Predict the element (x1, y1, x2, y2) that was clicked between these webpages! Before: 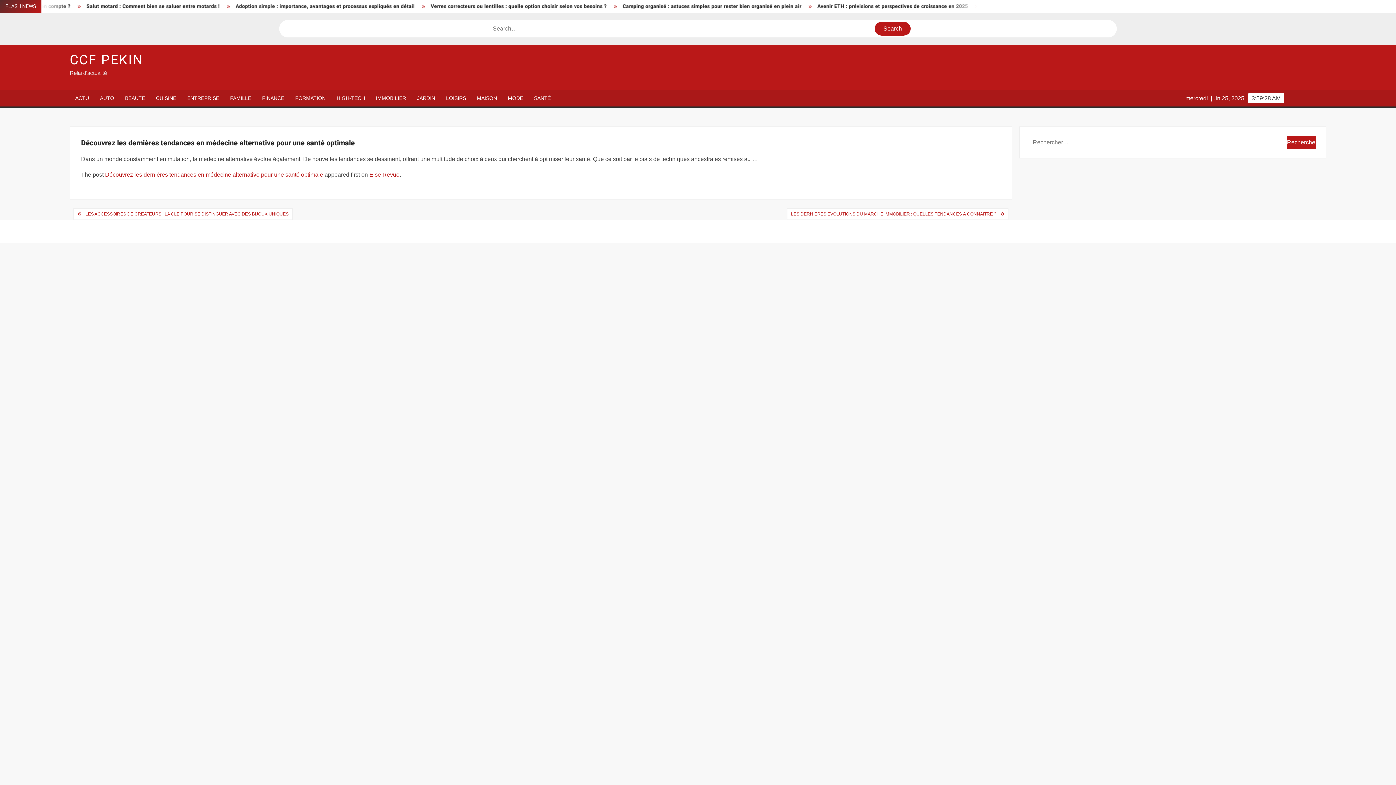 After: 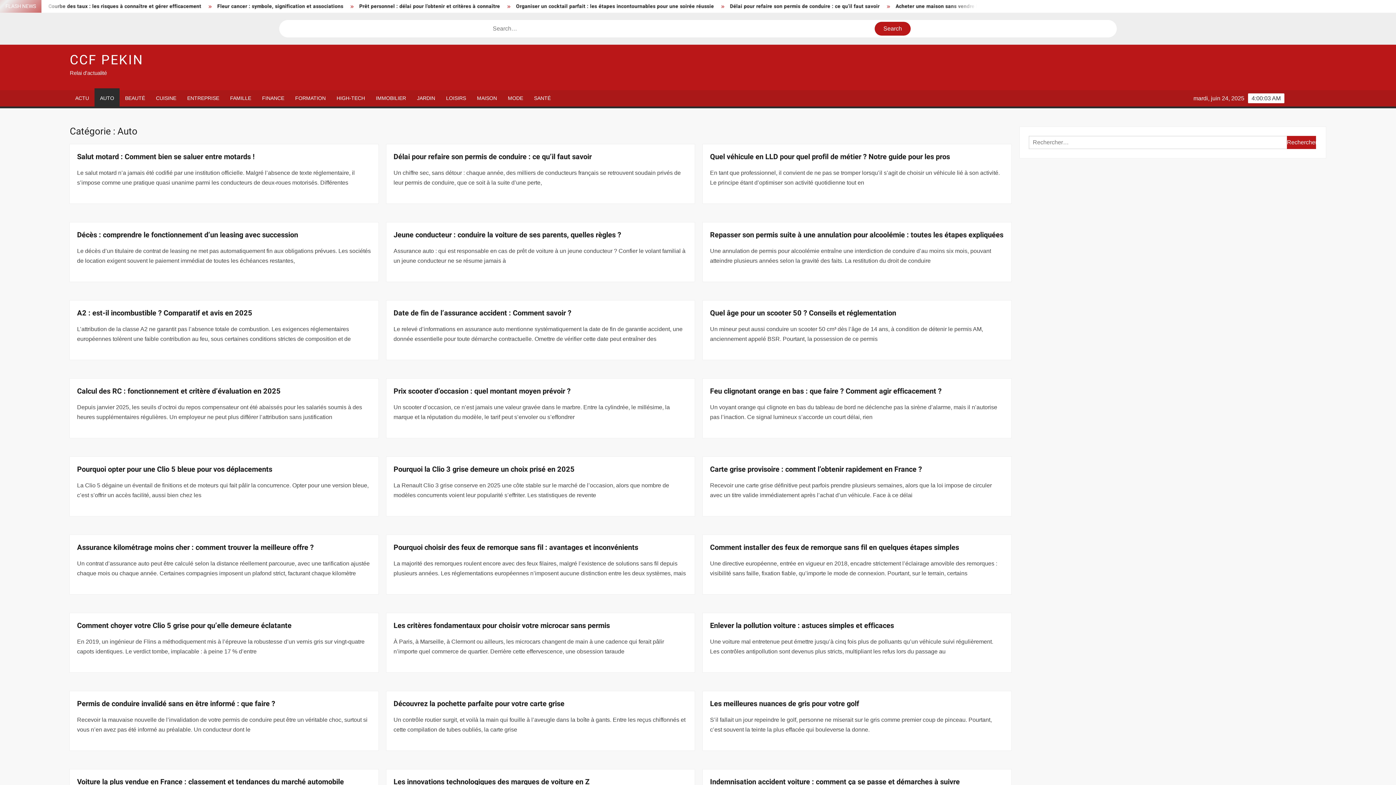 Action: bbox: (94, 90, 119, 106) label: AUTO